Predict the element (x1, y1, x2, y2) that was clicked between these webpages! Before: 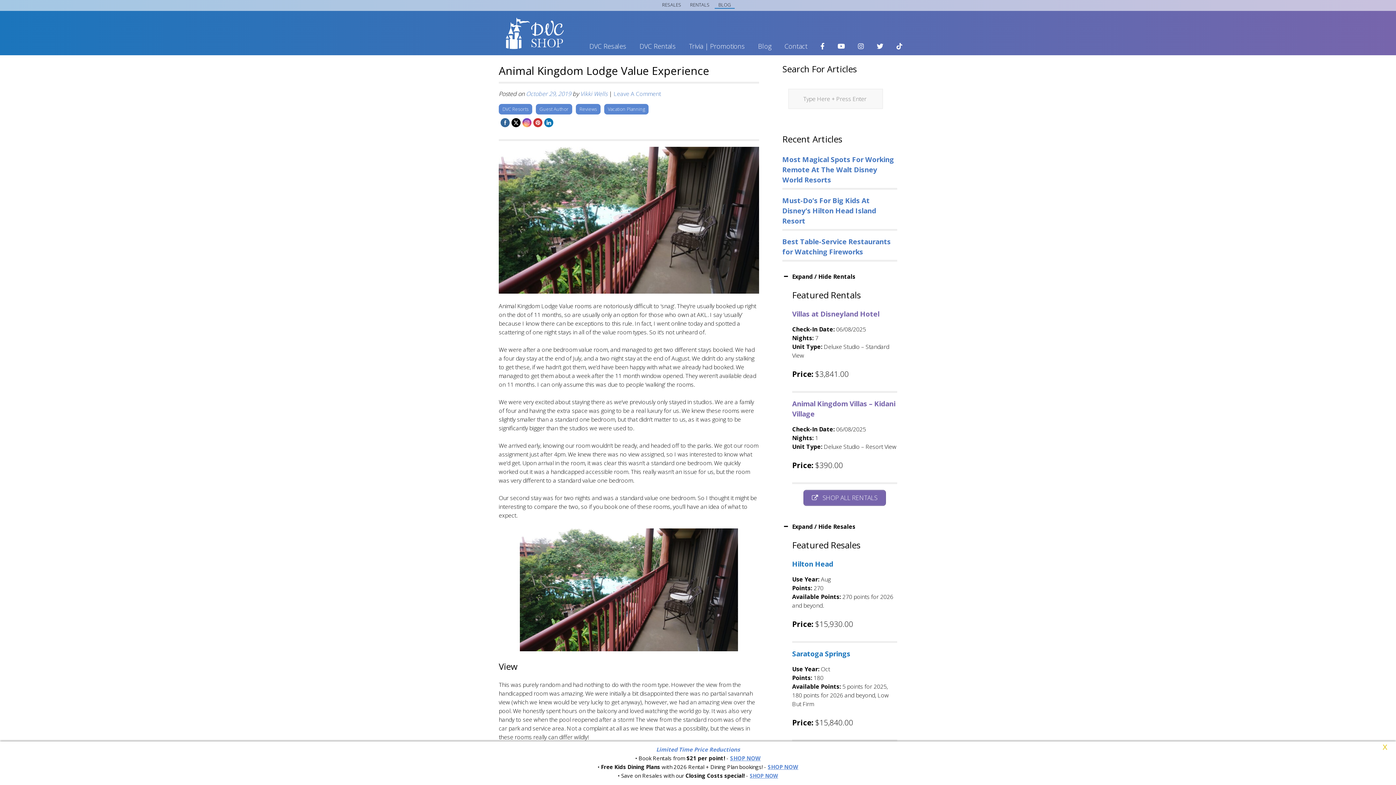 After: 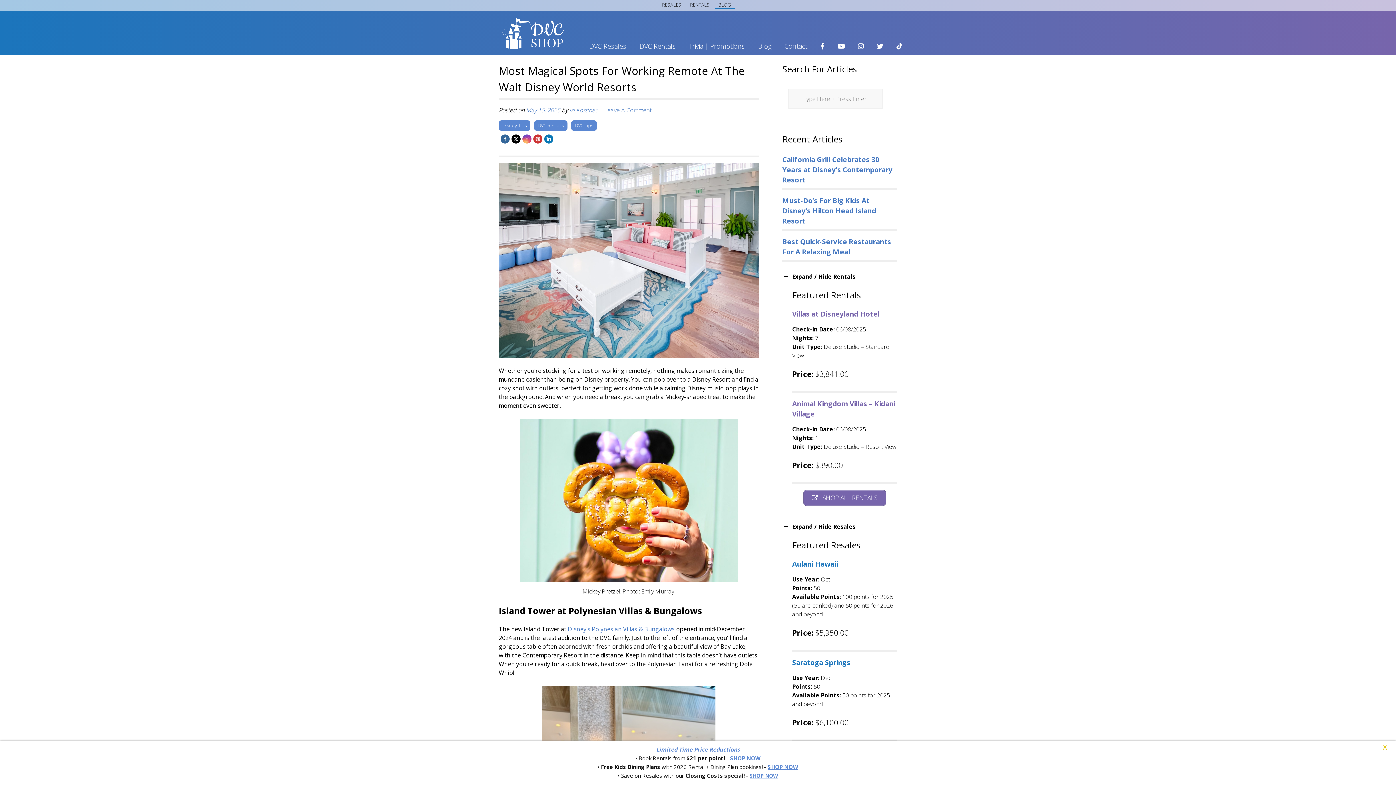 Action: label: Most Magical Spots For Working Remote At The Walt Disney World Resorts bbox: (782, 154, 894, 184)